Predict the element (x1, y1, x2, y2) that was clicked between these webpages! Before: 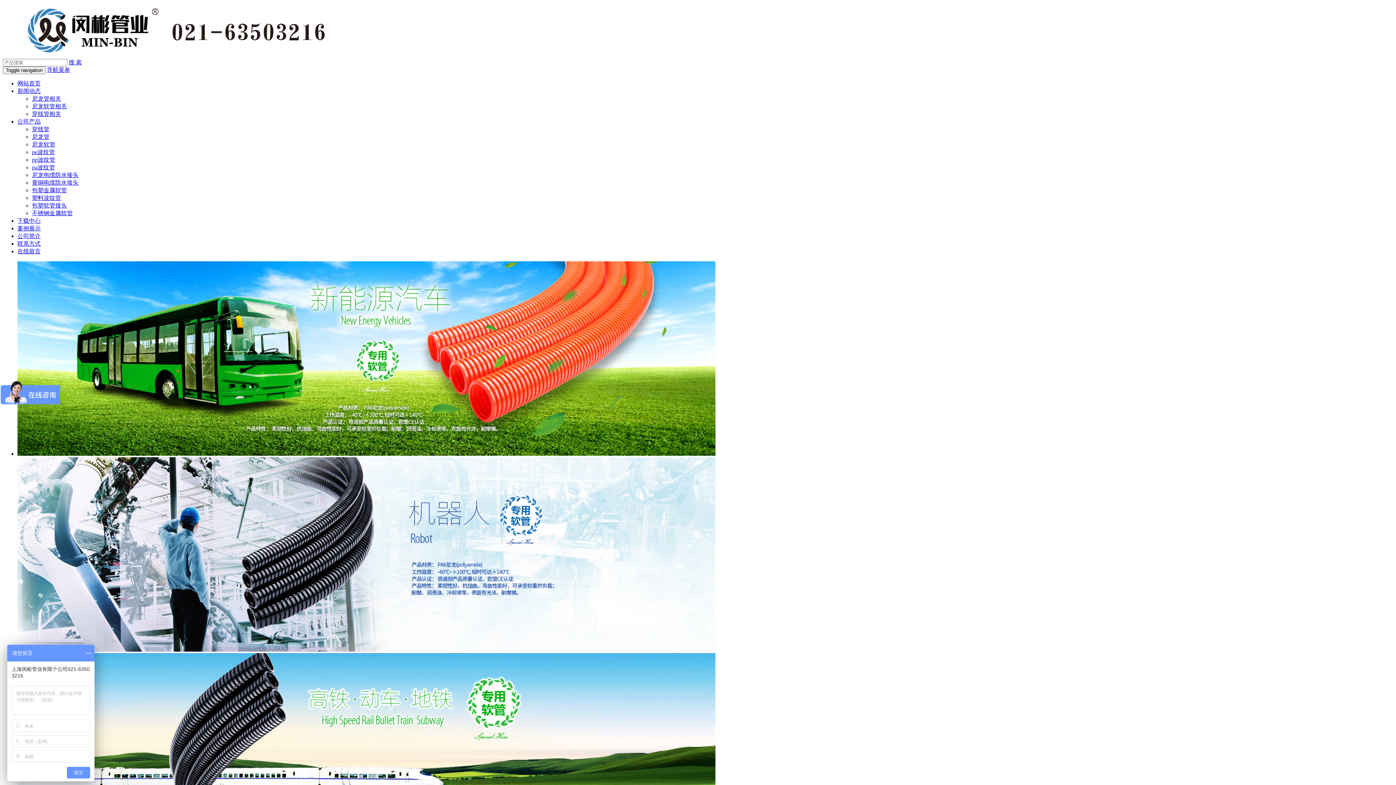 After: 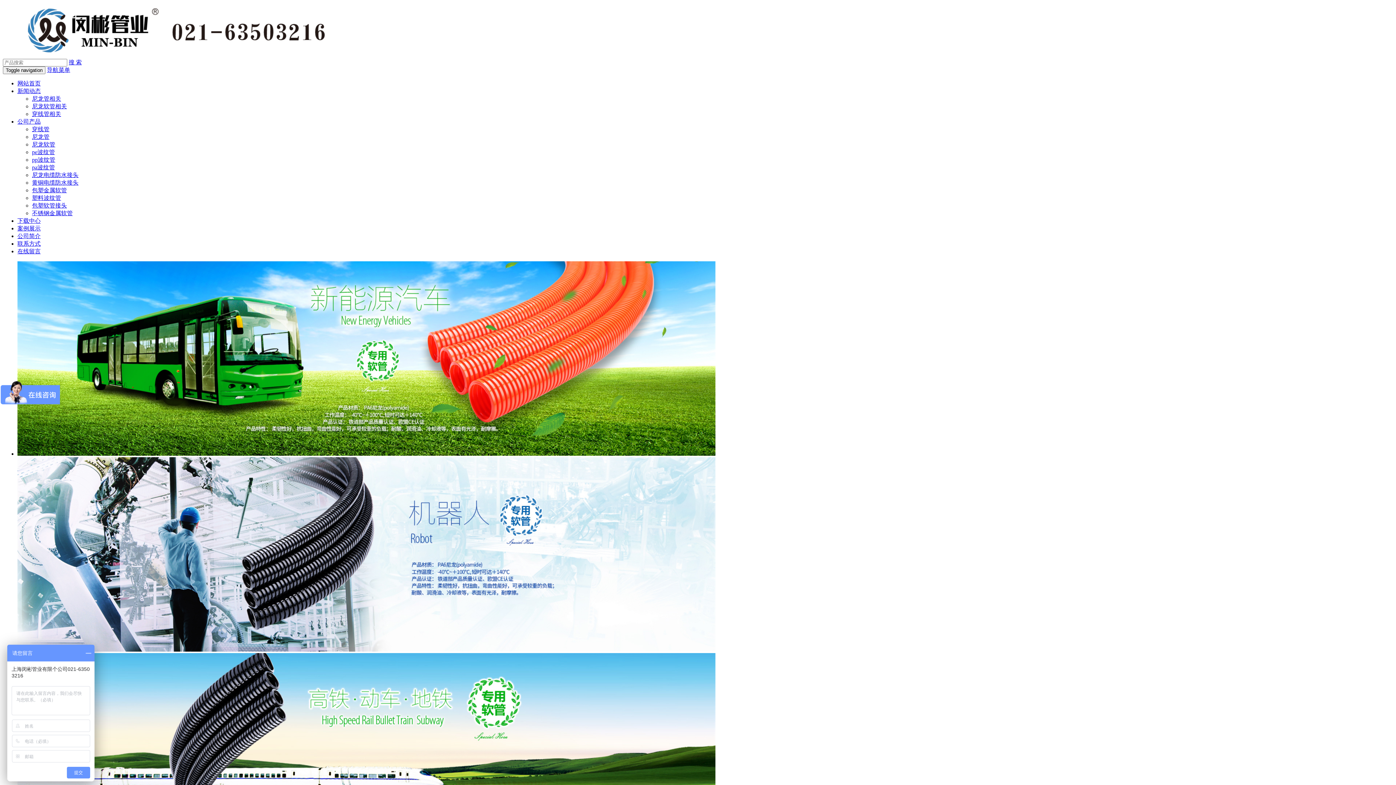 Action: bbox: (17, 217, 40, 224) label: 下载中心